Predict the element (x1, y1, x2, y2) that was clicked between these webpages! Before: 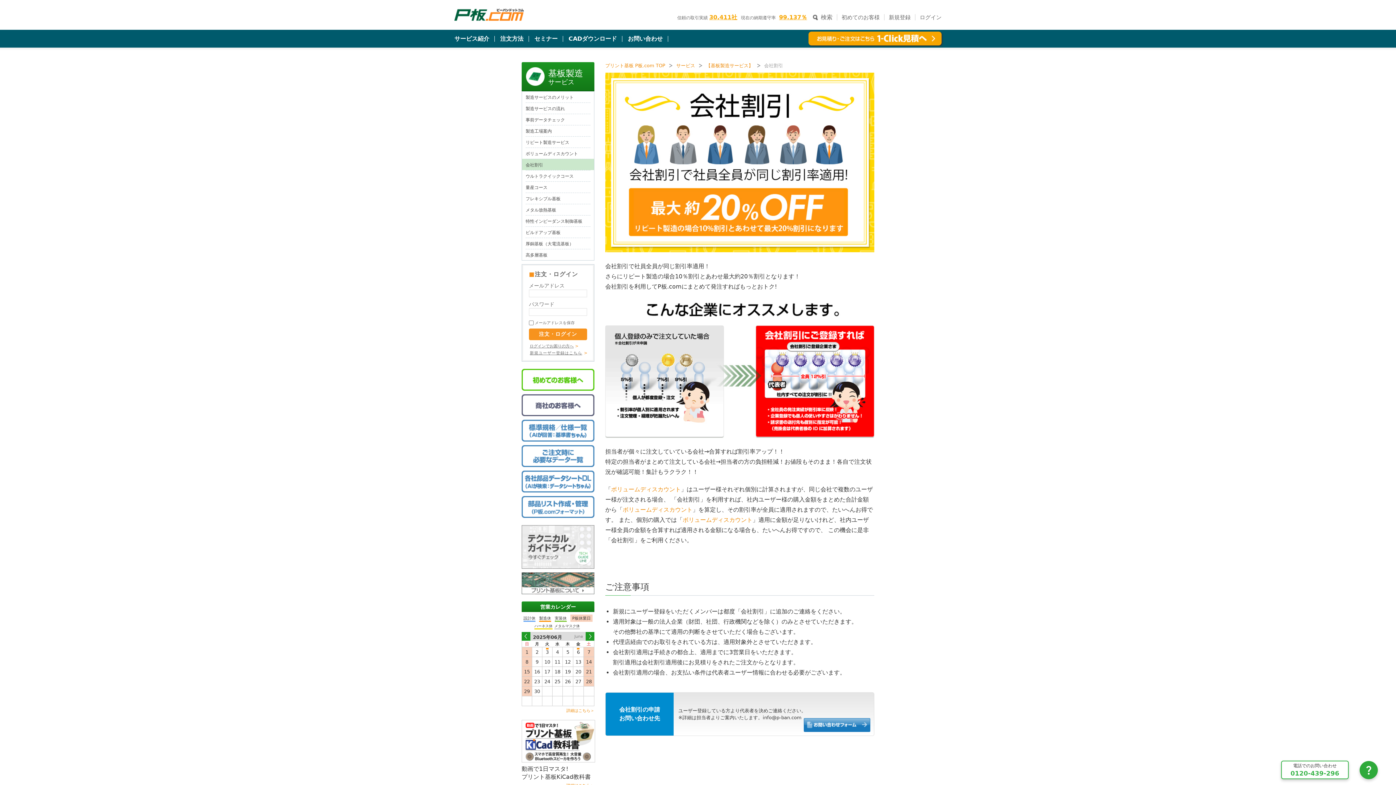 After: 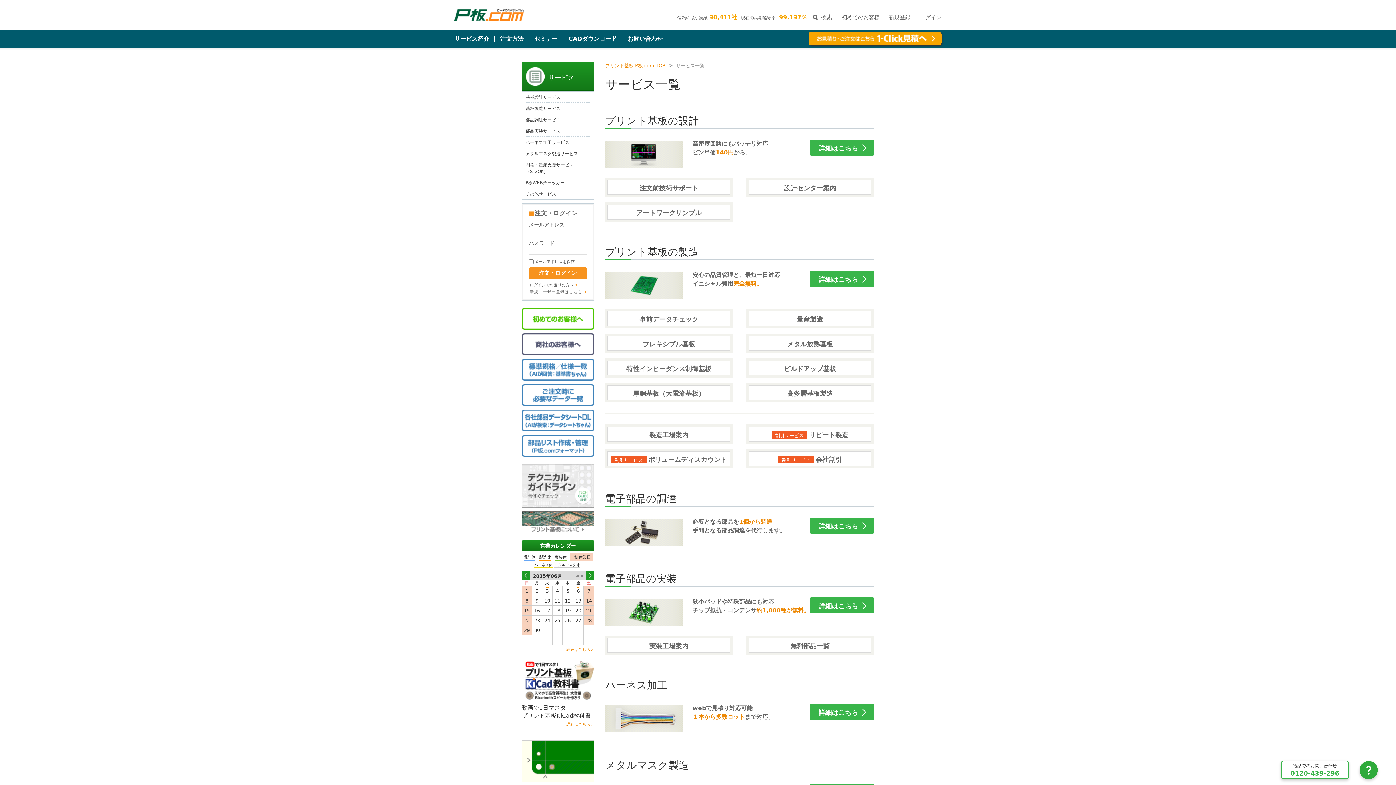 Action: label: サービス紹介 bbox: (454, 29, 494, 47)